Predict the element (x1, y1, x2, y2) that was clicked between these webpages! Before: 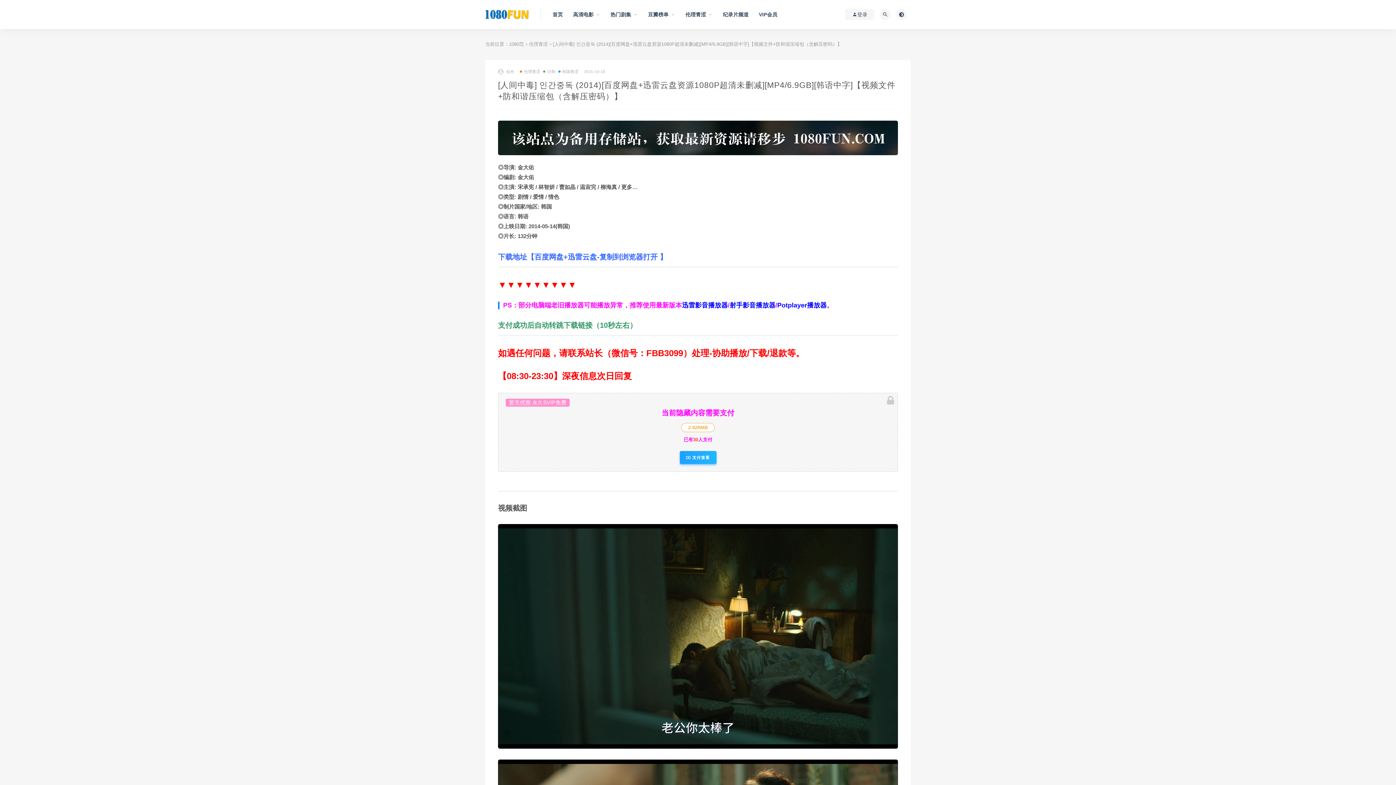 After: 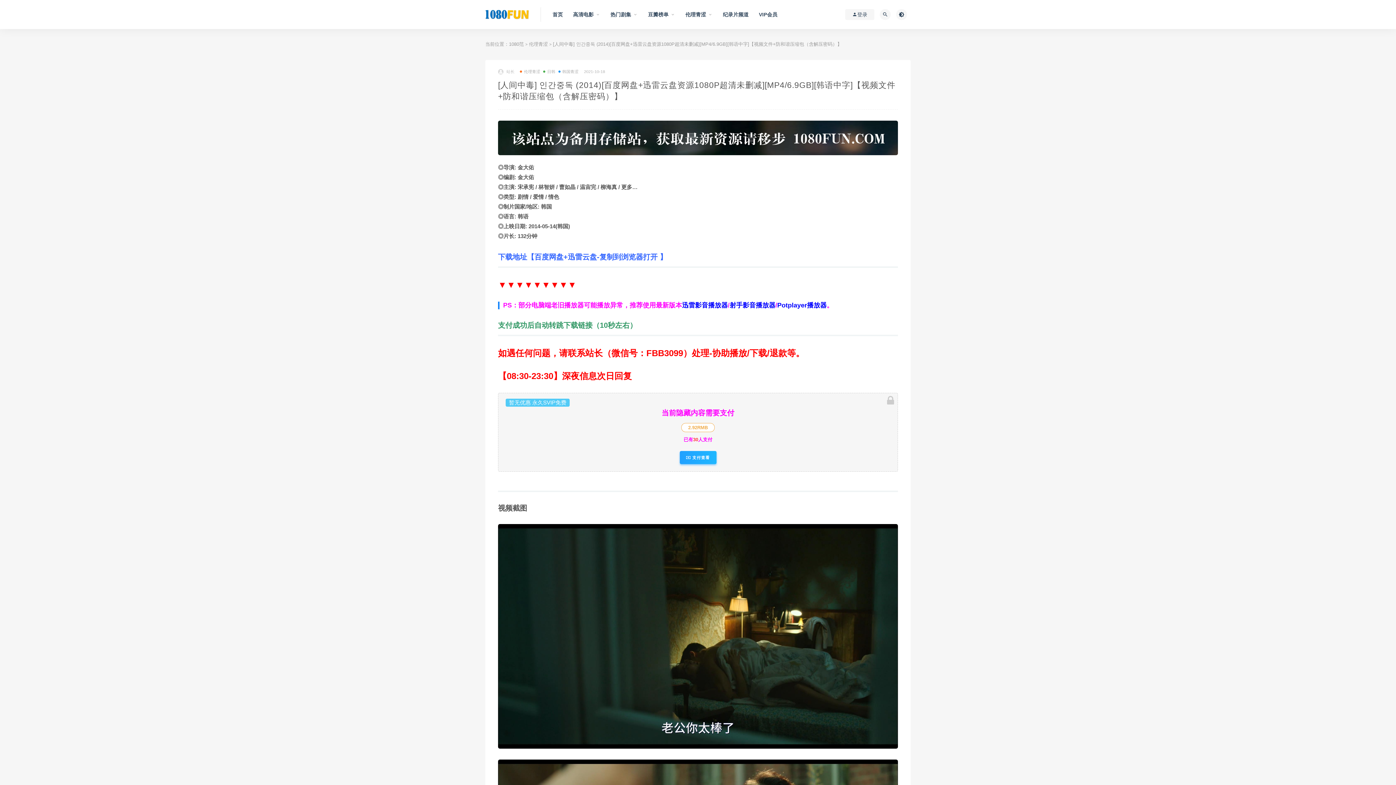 Action: label: 站长 bbox: (498, 67, 514, 76)